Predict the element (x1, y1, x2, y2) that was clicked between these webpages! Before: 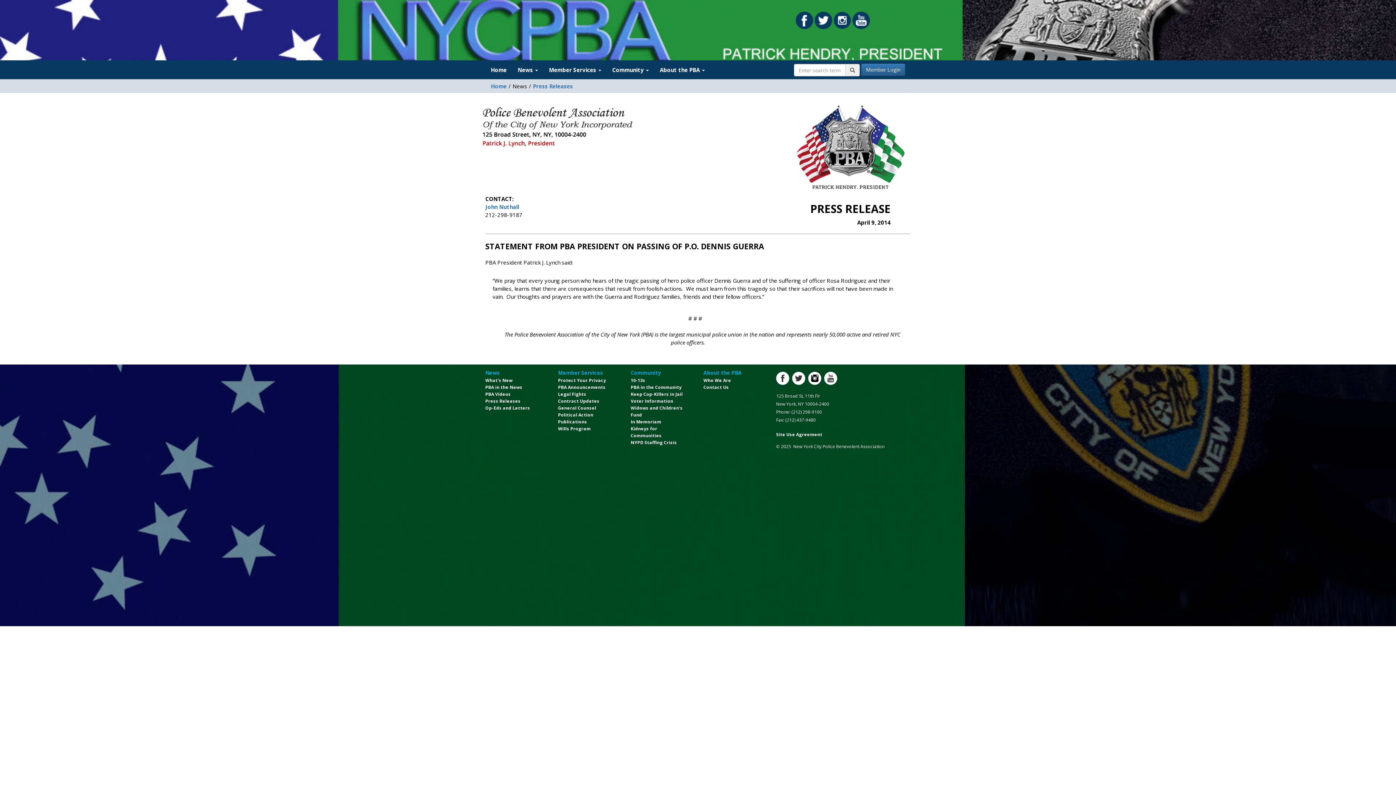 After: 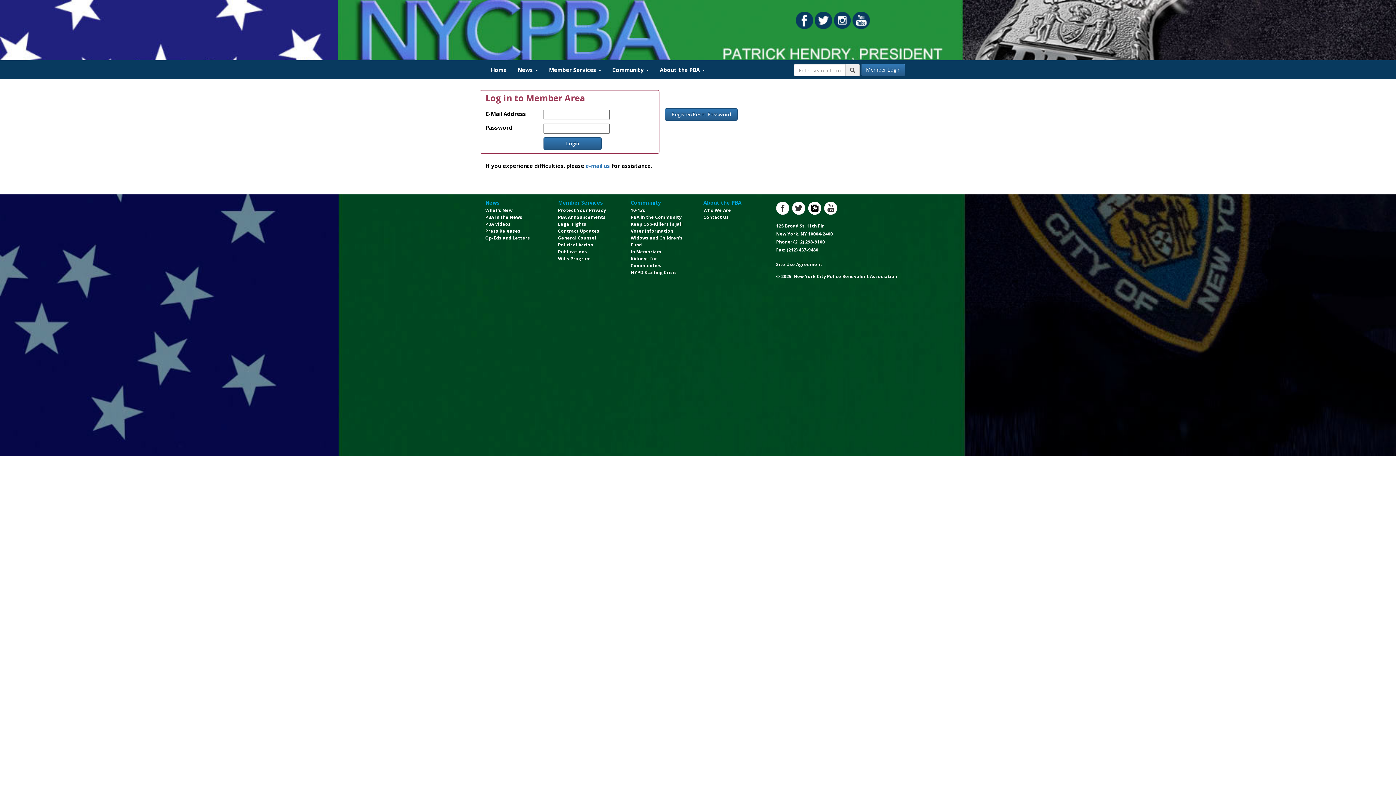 Action: bbox: (558, 418, 587, 425) label: Publications